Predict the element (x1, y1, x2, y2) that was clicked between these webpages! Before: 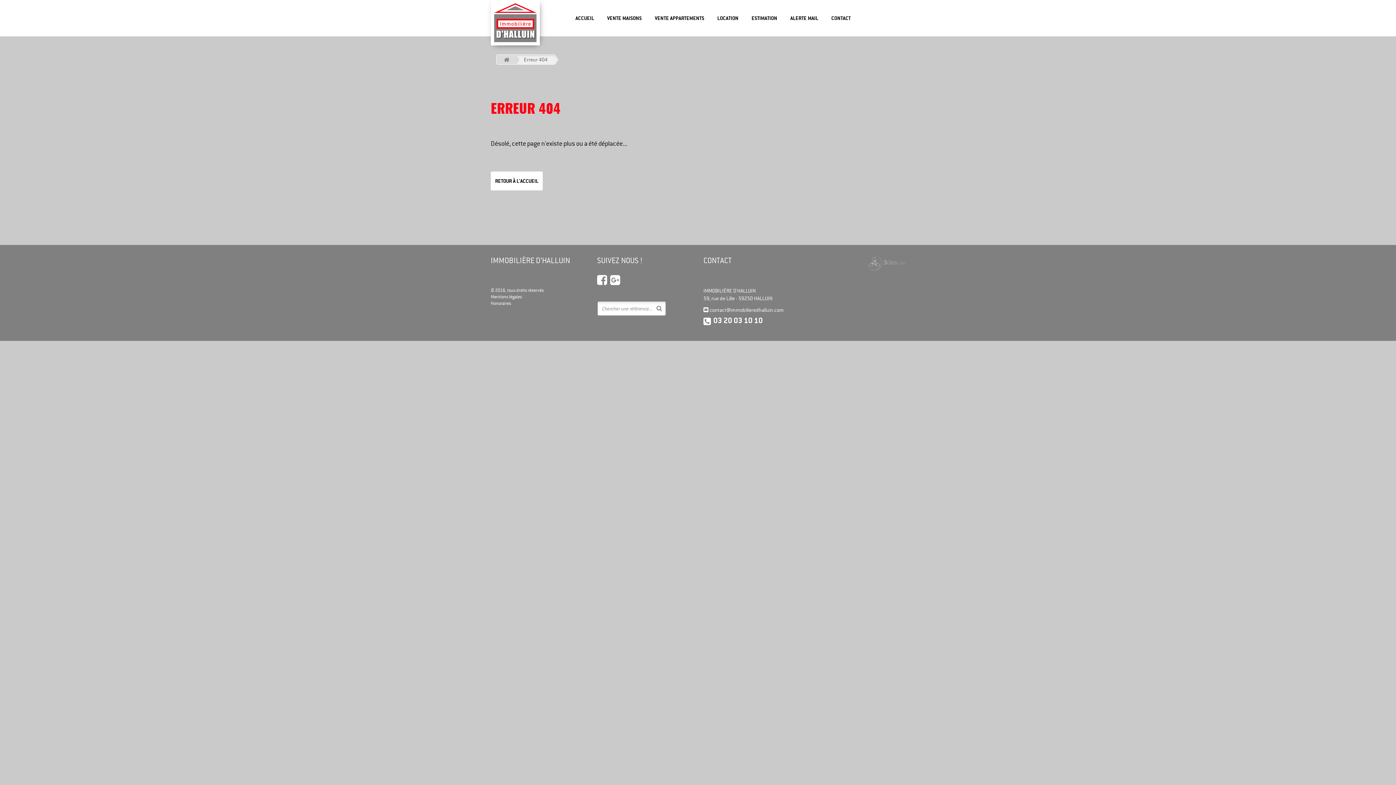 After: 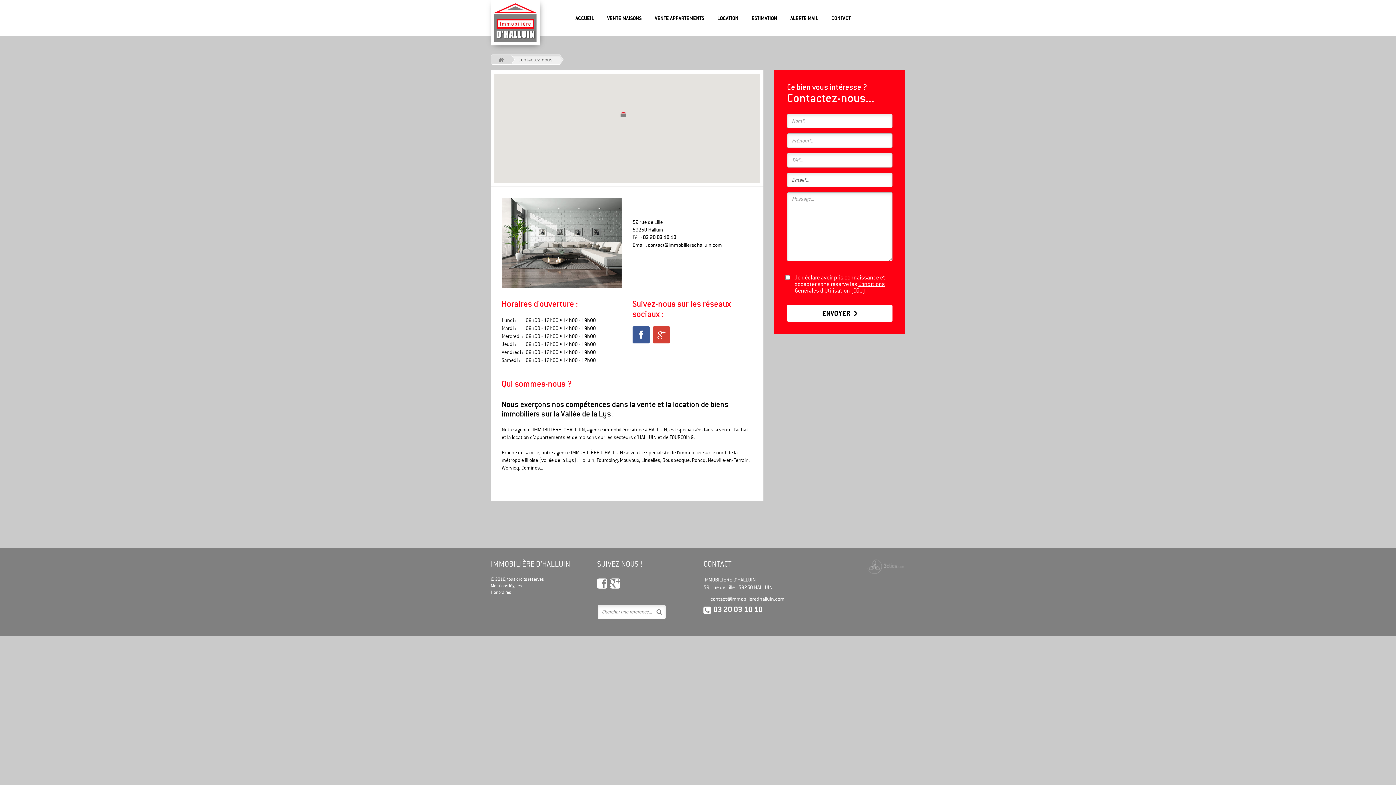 Action: bbox: (825, 9, 857, 27) label: CONTACT